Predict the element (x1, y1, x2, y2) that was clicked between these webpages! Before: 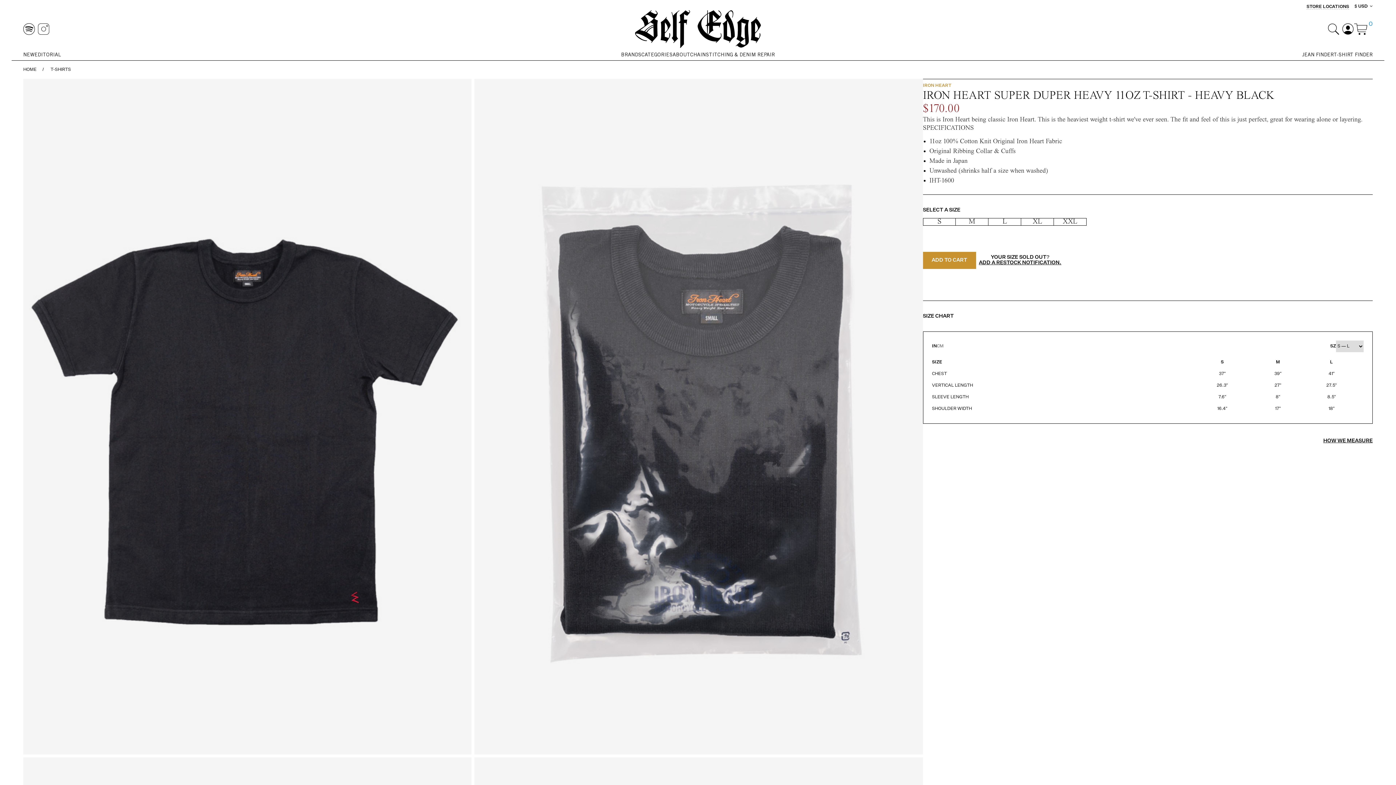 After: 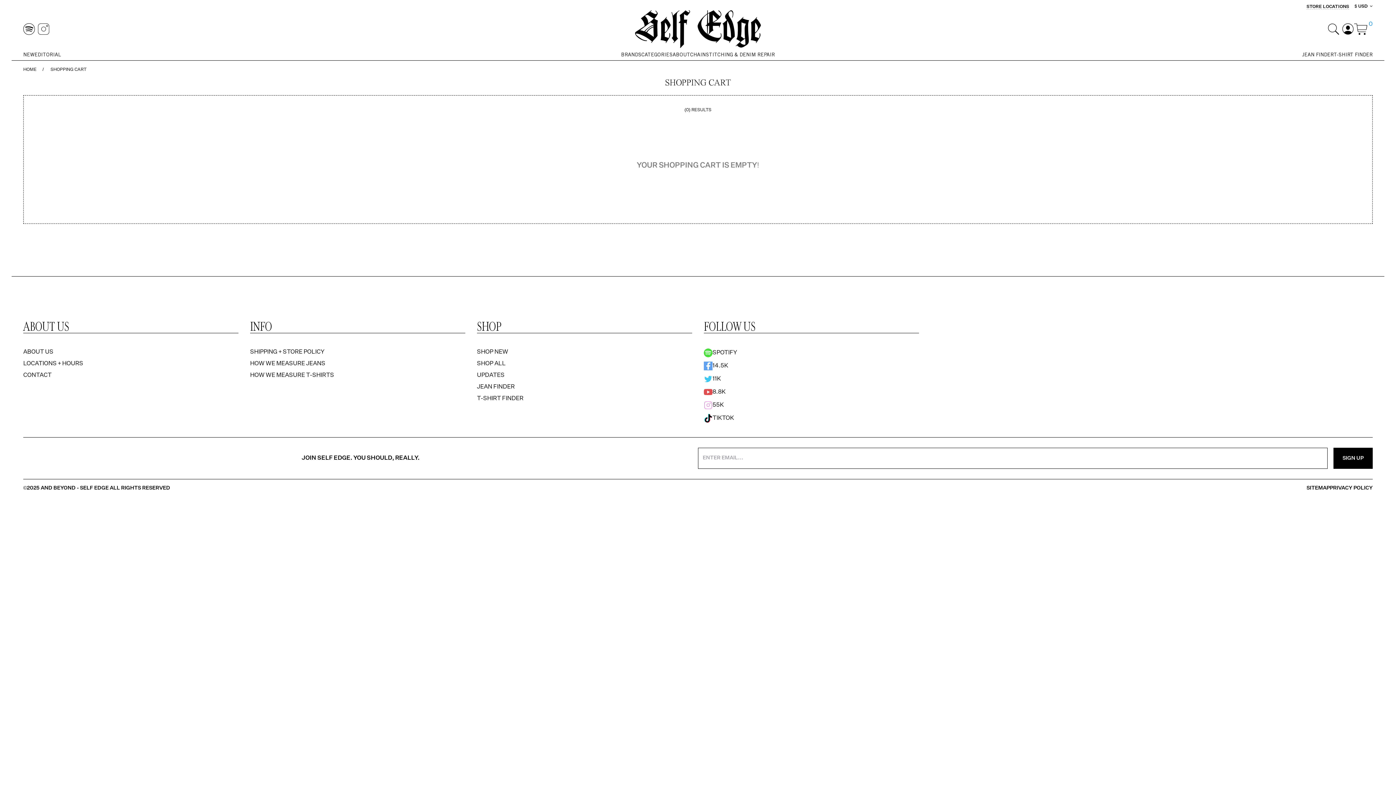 Action: label: 0 bbox: (1354, 23, 1373, 34)